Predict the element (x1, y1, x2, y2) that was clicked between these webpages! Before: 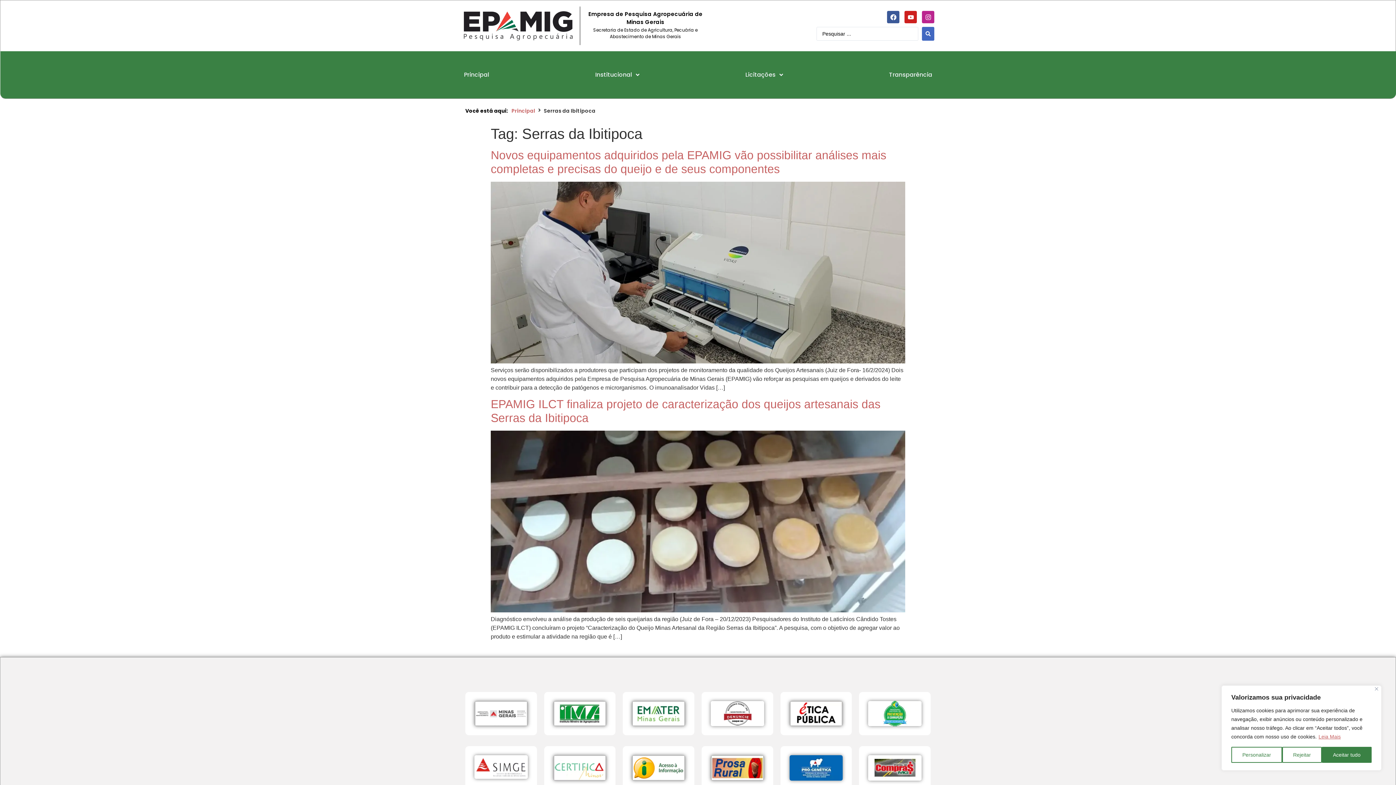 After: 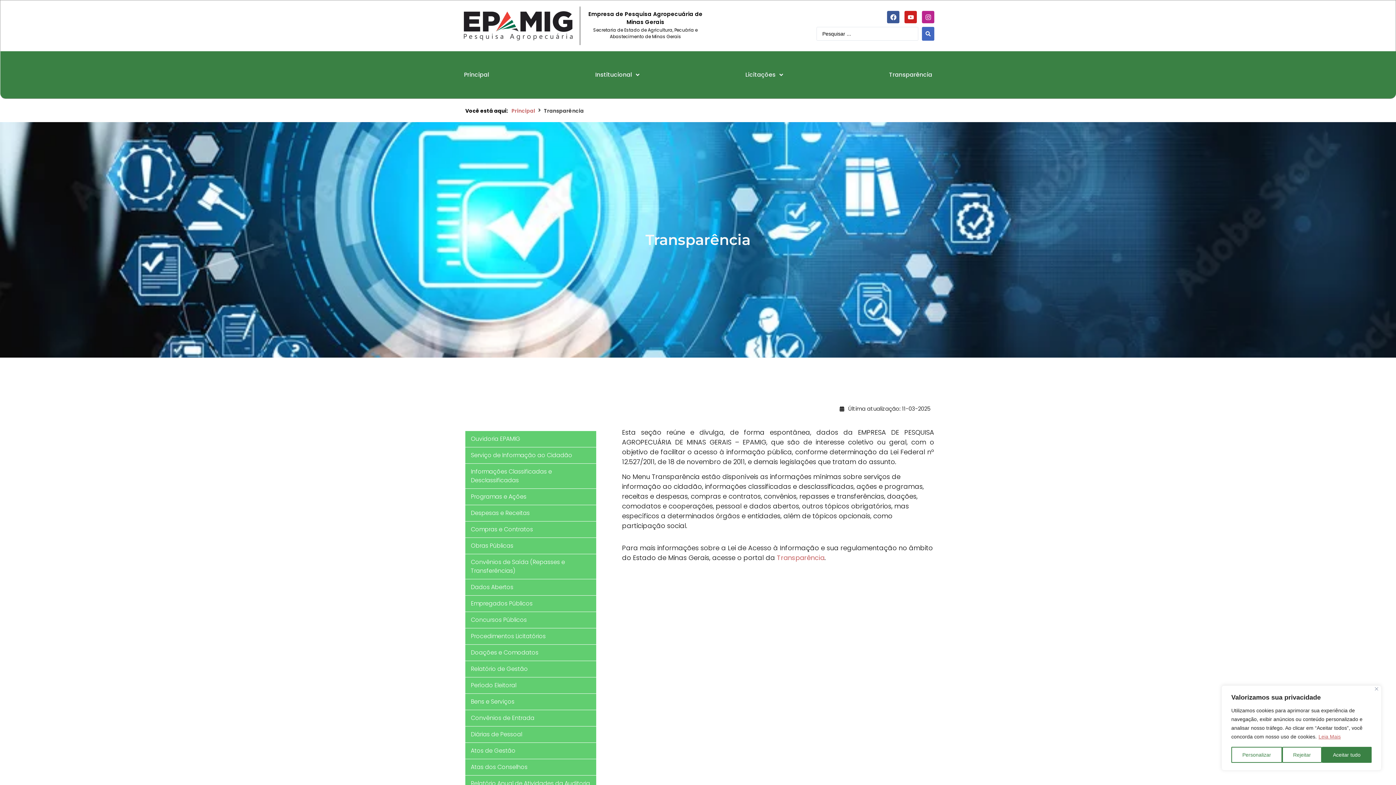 Action: label: Transparência bbox: (836, 67, 985, 82)